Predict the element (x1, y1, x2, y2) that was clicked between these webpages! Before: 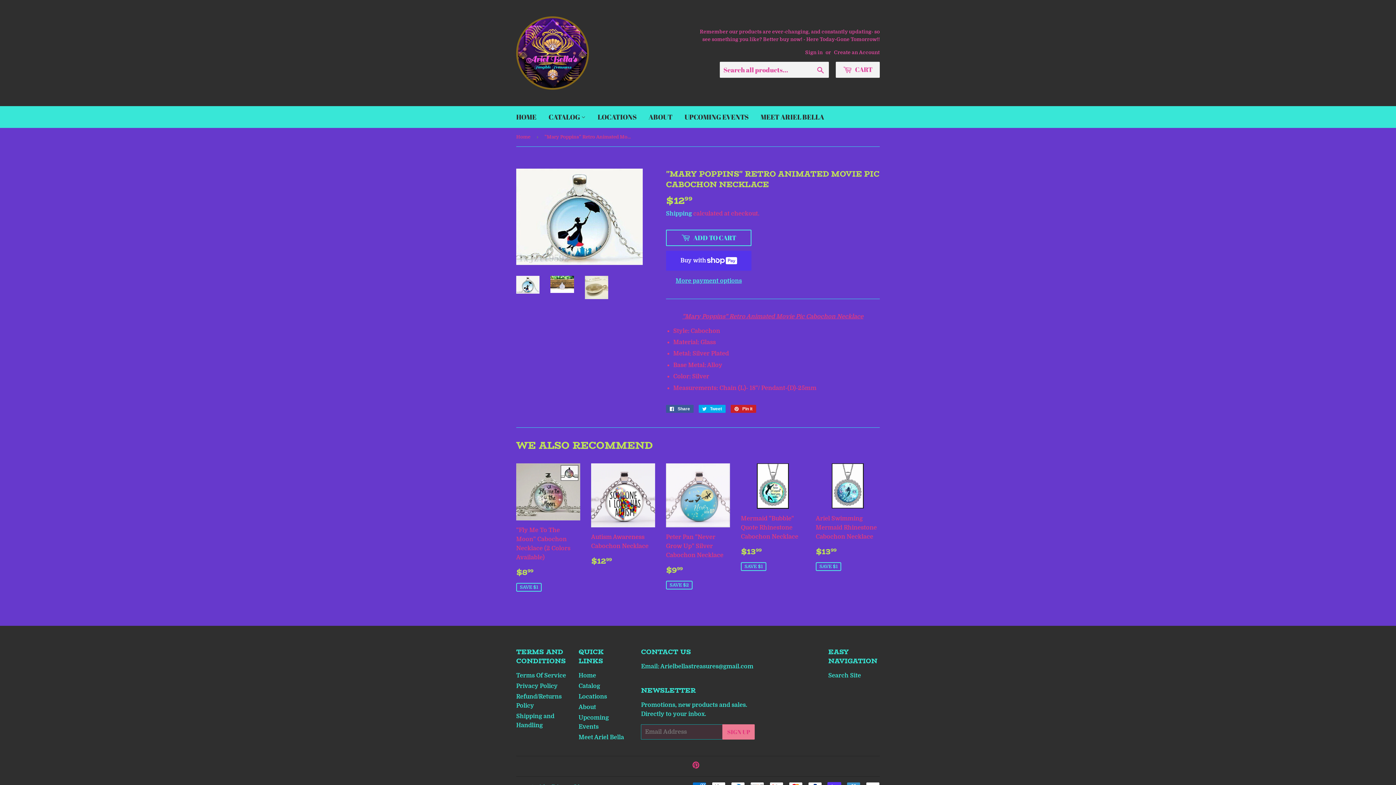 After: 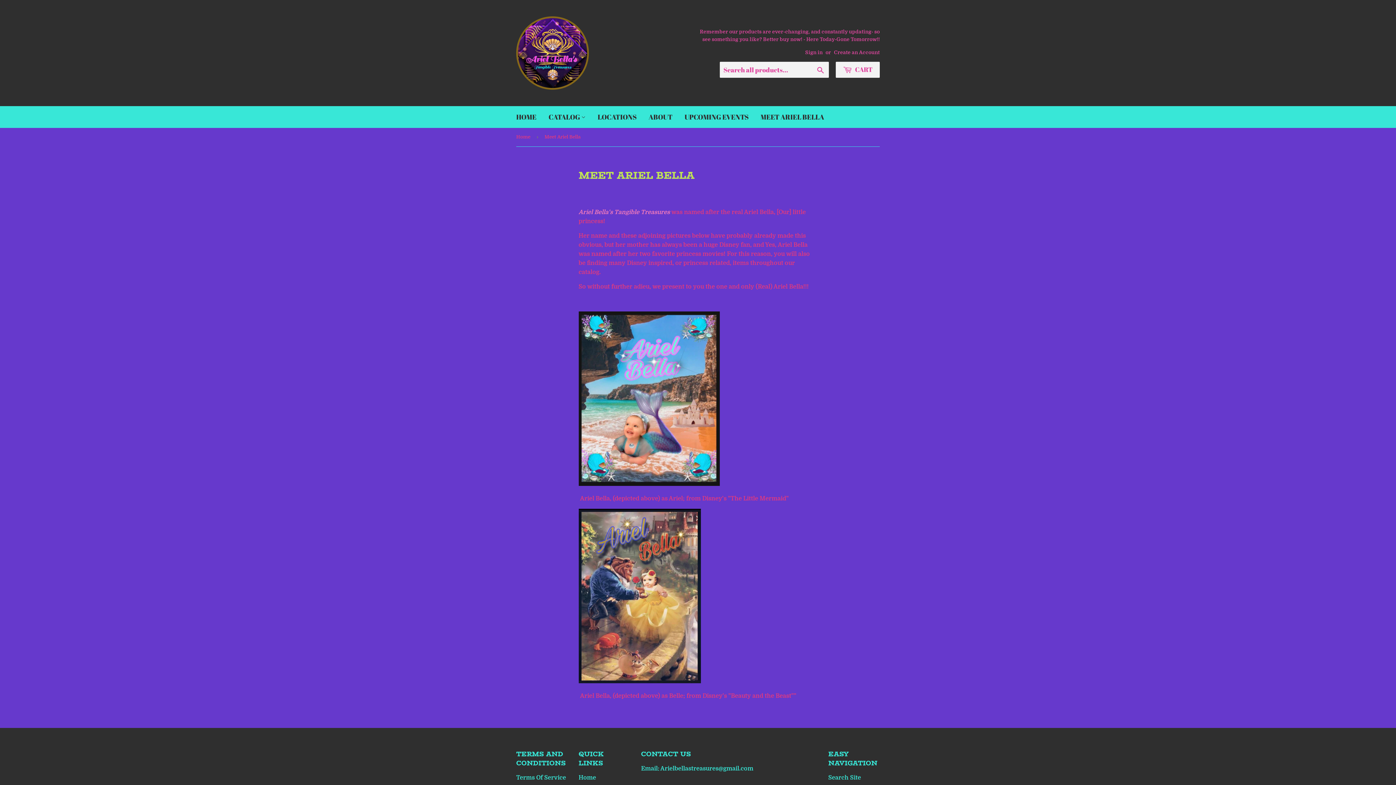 Action: bbox: (755, 106, 829, 128) label: MEET ARIEL BELLA